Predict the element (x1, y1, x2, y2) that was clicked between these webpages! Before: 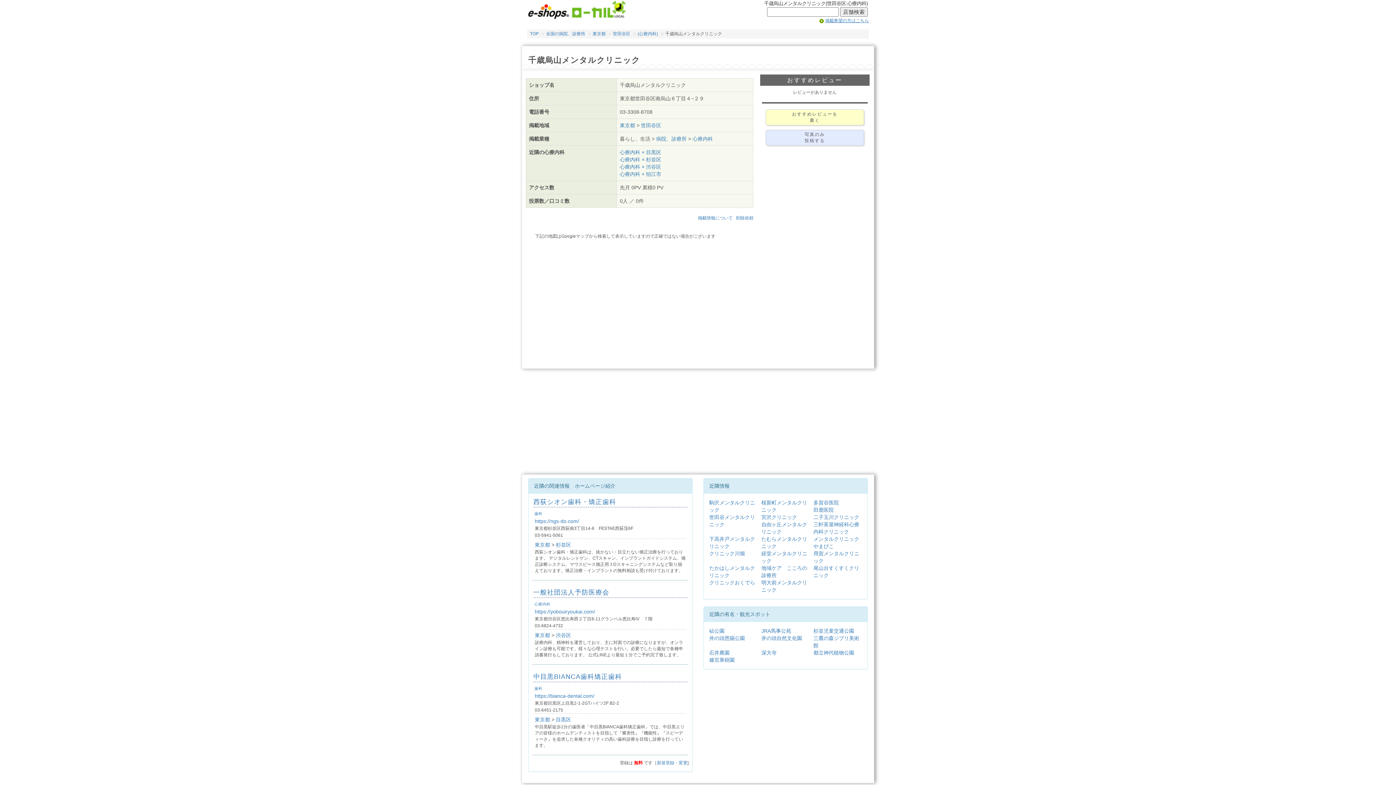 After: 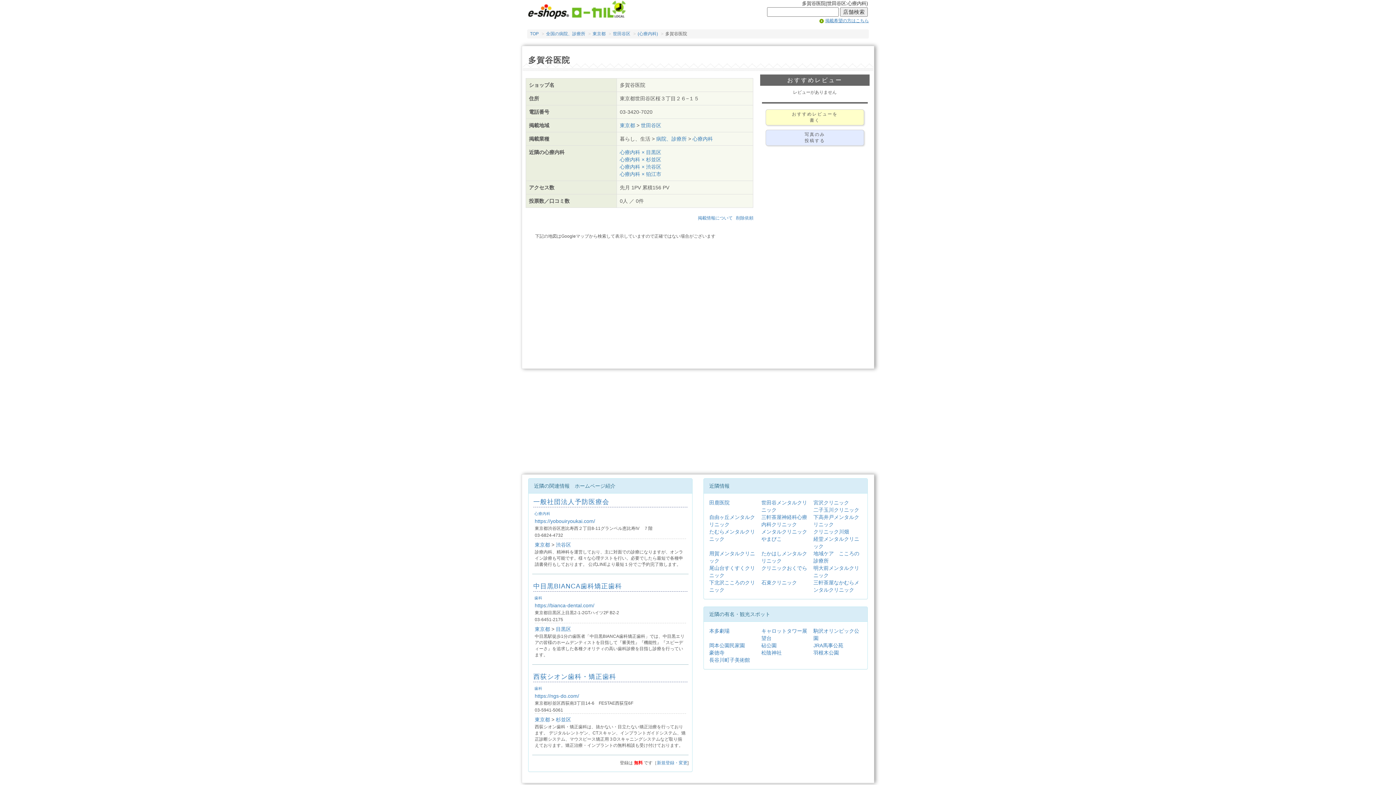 Action: label: 多賀谷医院 bbox: (813, 500, 839, 505)